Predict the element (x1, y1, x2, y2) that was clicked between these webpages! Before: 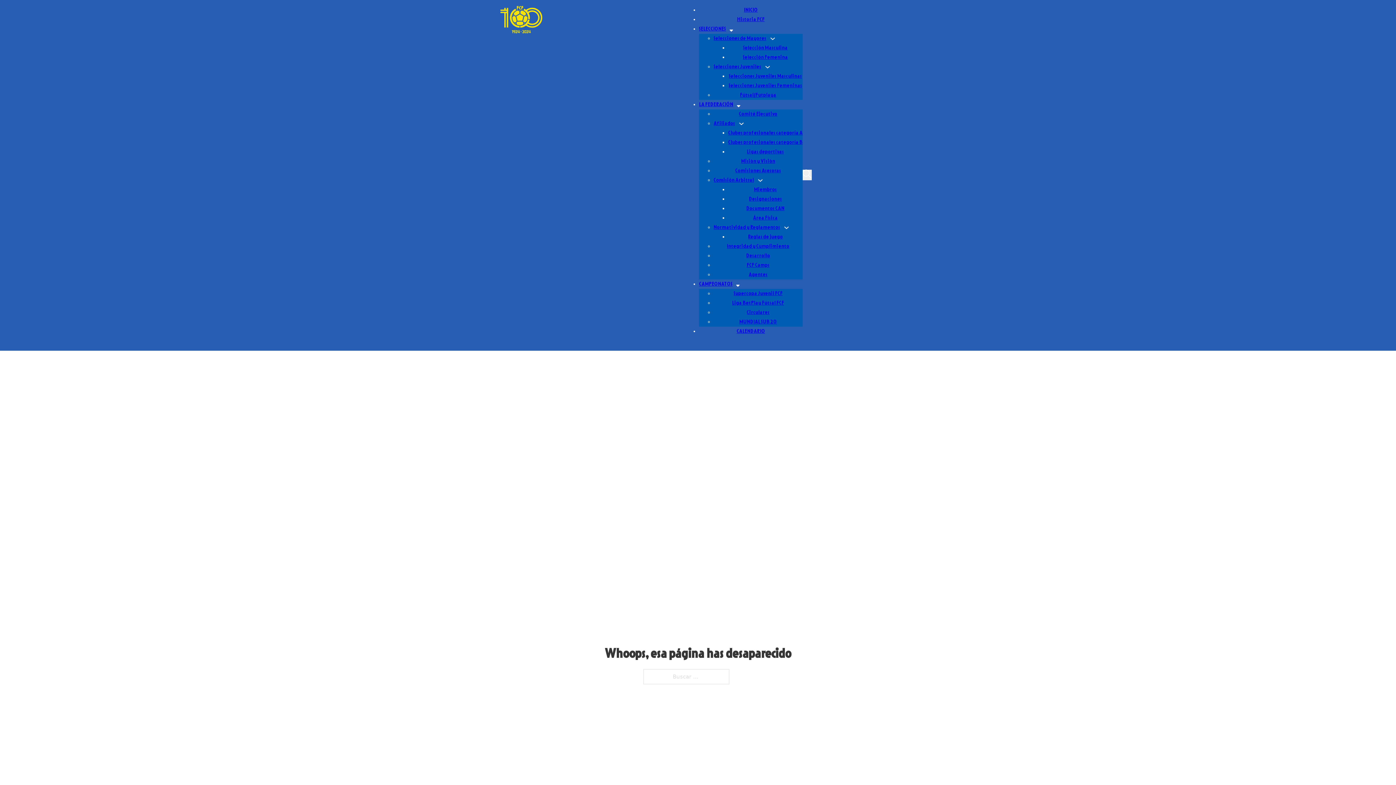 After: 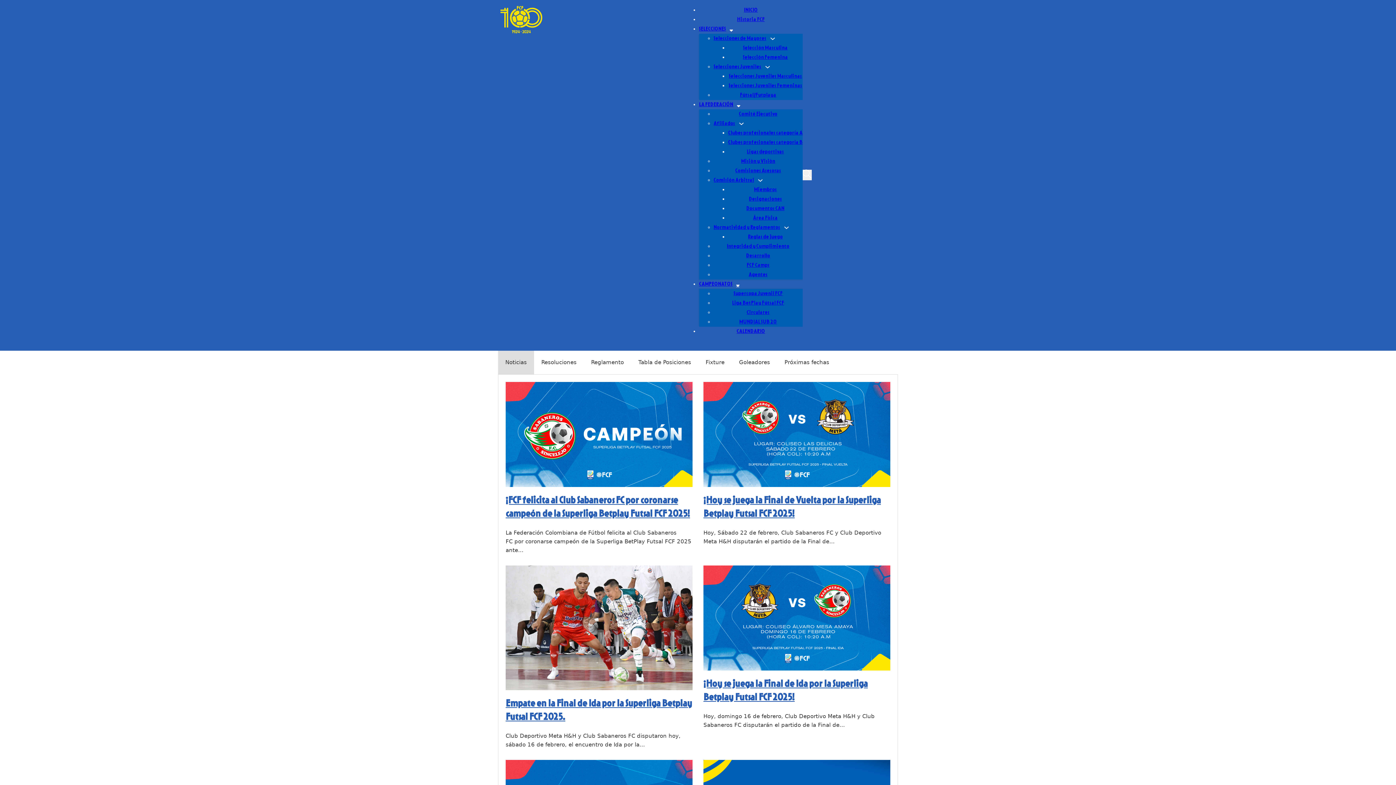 Action: bbox: (732, 300, 784, 305) label: Liga BetPlay Fútsal FCF